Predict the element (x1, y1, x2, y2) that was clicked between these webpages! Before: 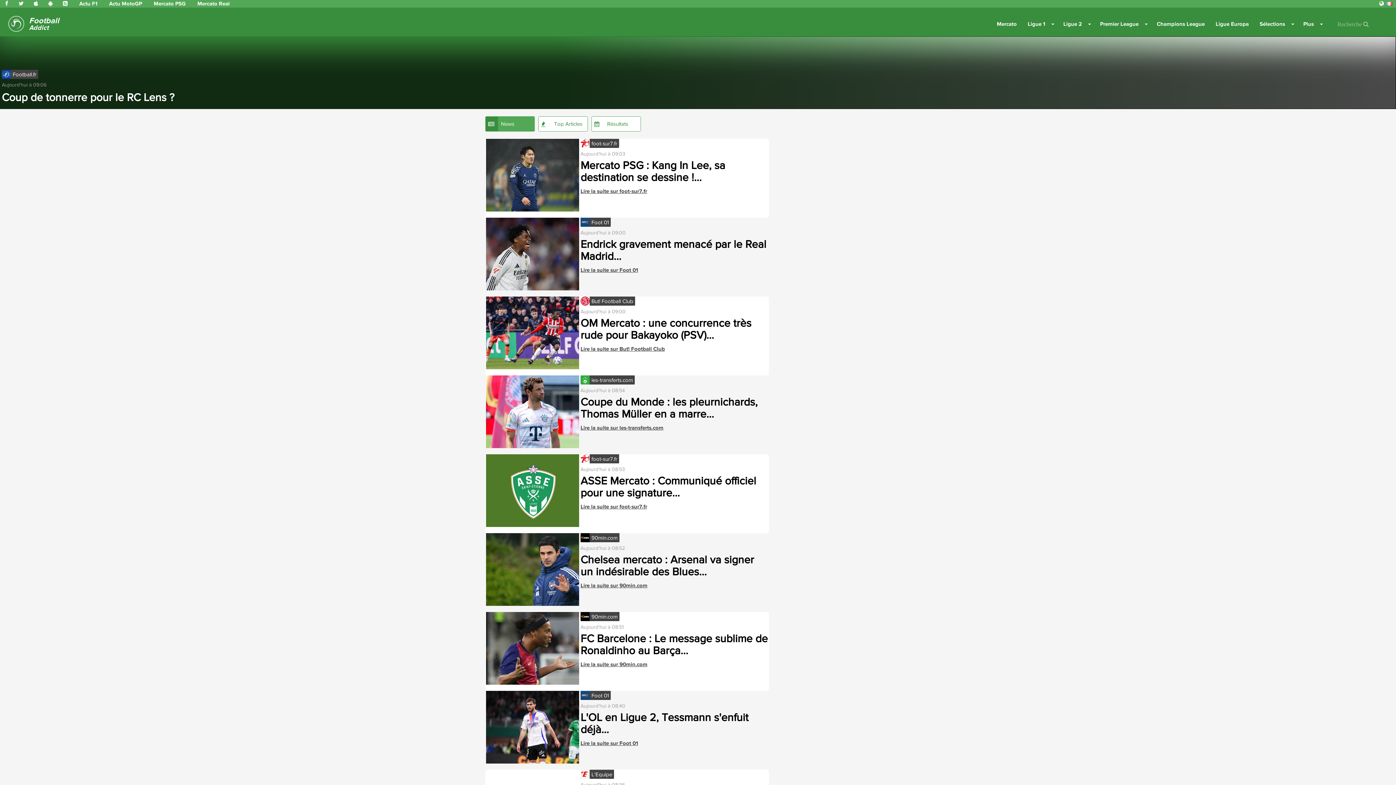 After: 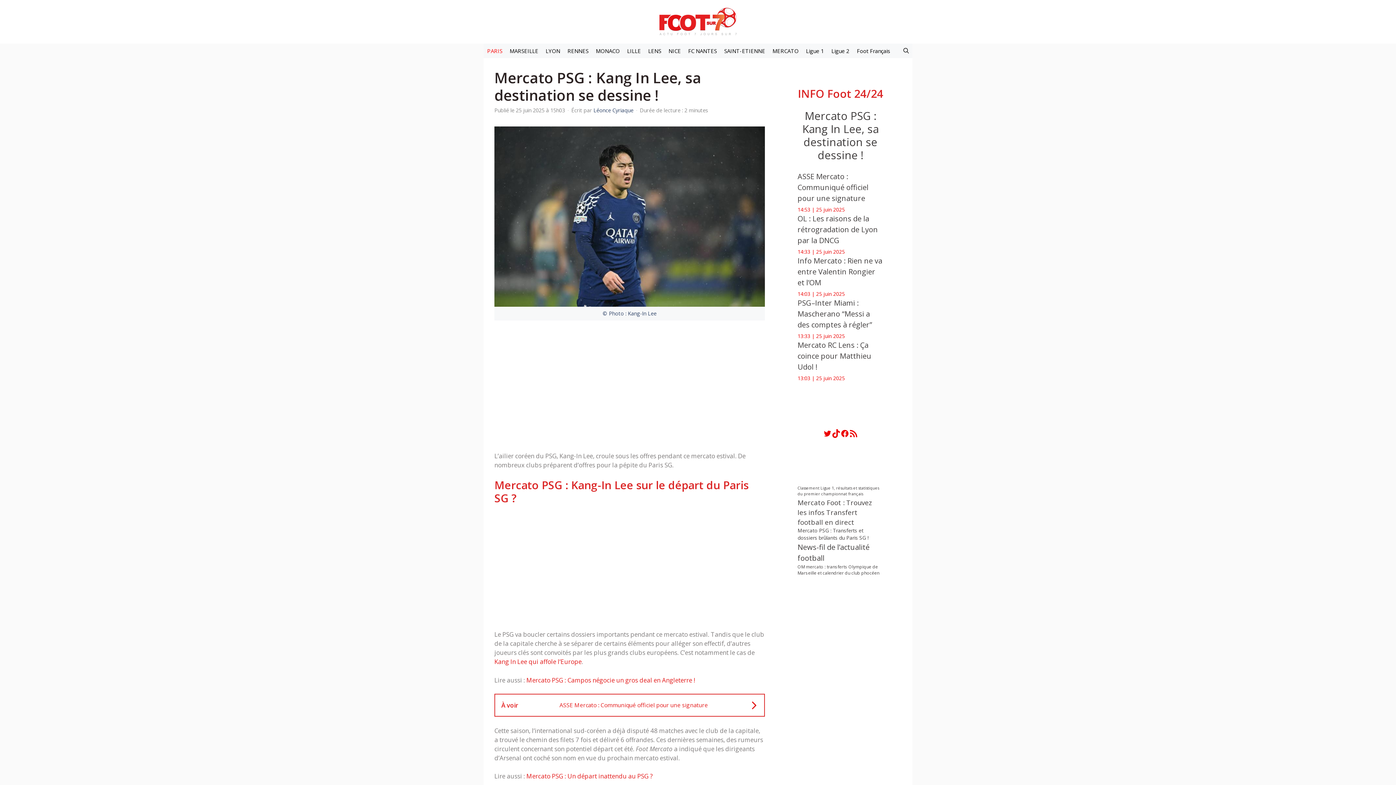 Action: bbox: (580, 188, 647, 194) label: Lire la suite sur foot-sur7.fr